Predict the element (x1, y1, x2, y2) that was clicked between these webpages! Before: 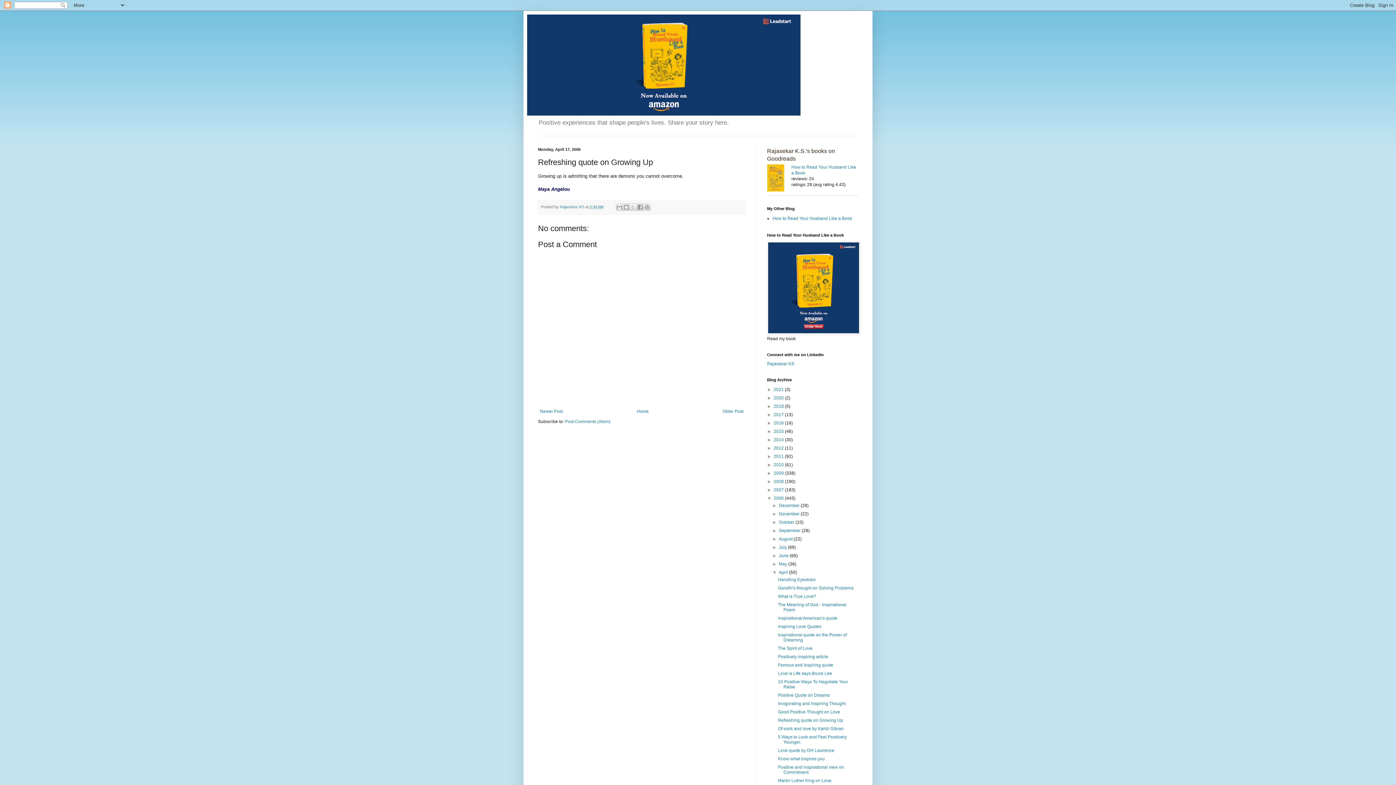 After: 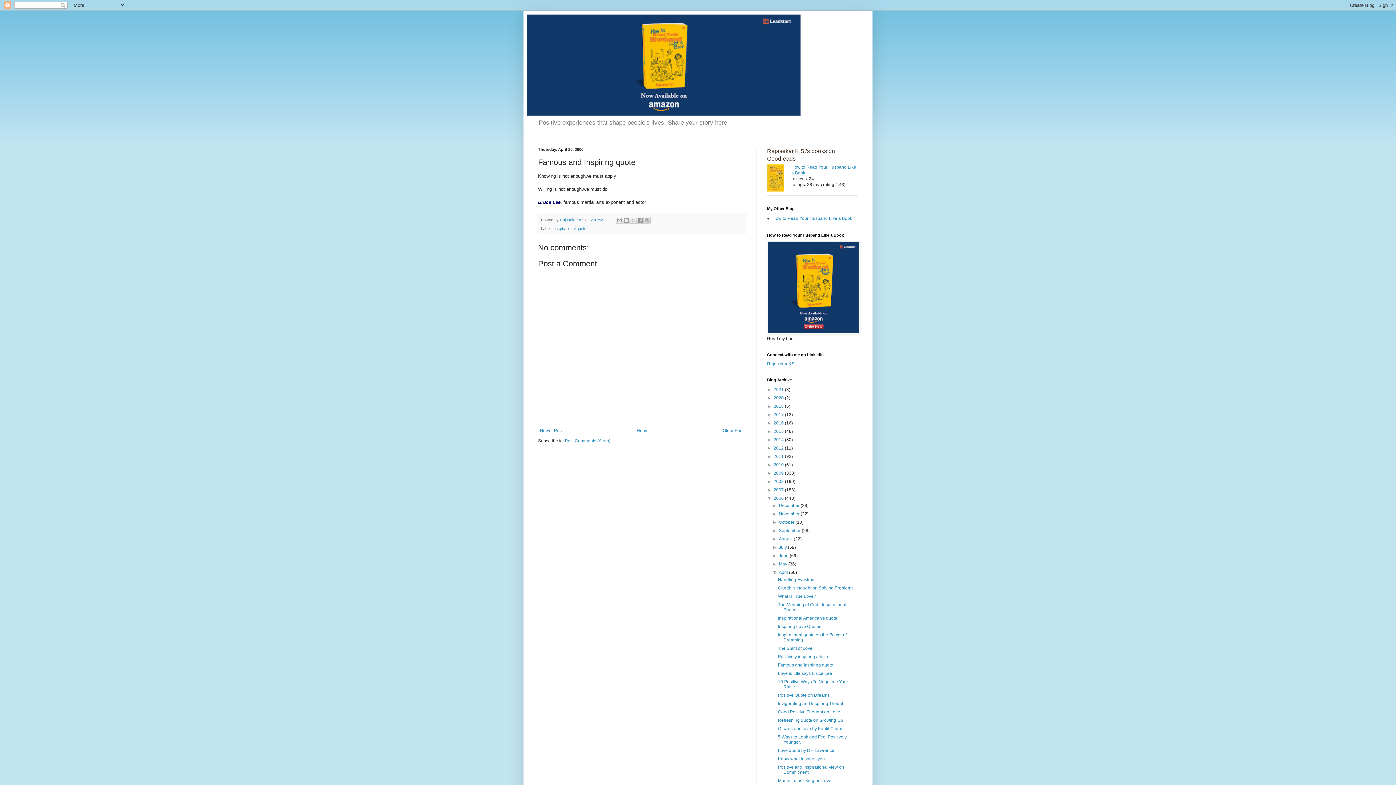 Action: bbox: (778, 663, 833, 668) label: Famous and Inspiring quote